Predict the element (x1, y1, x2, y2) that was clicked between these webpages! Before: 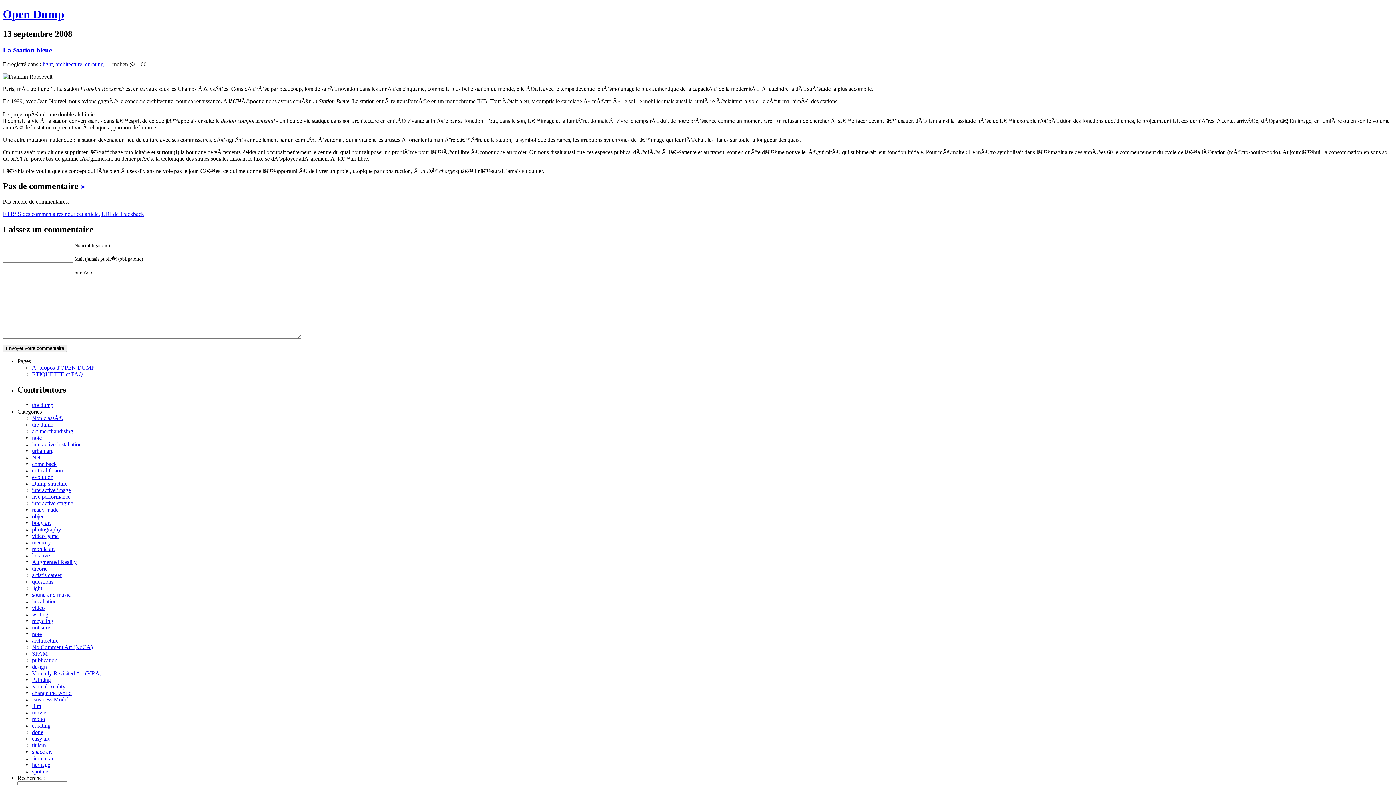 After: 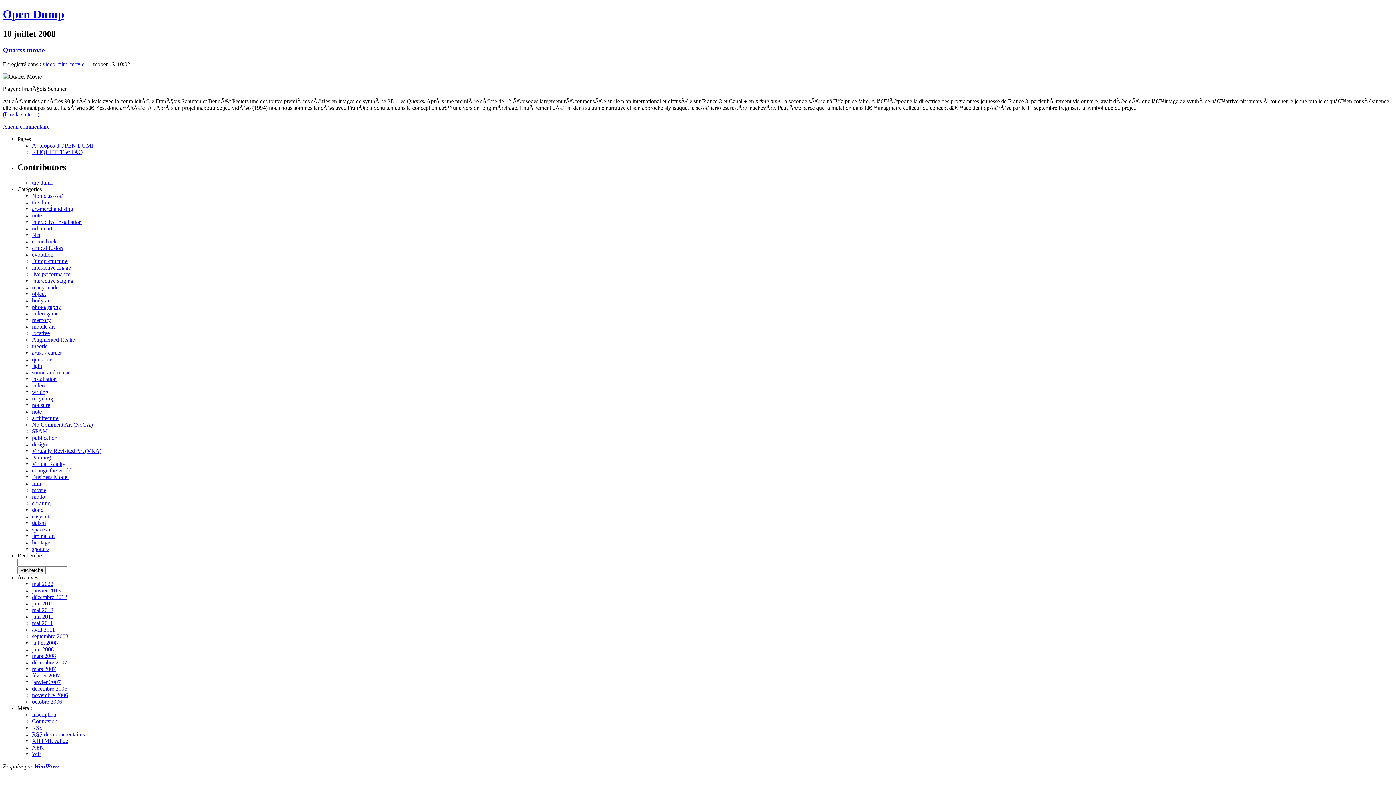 Action: label: movie bbox: (32, 709, 46, 715)